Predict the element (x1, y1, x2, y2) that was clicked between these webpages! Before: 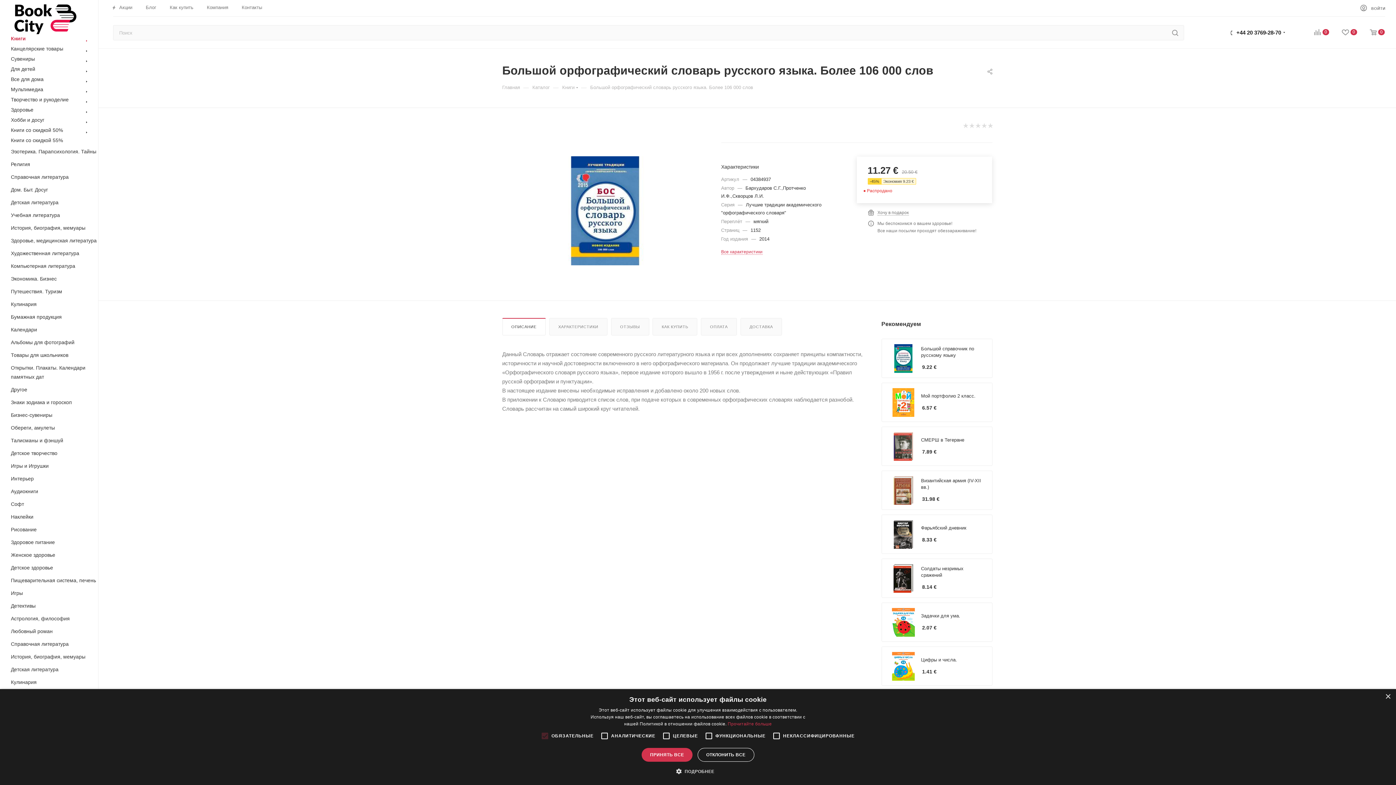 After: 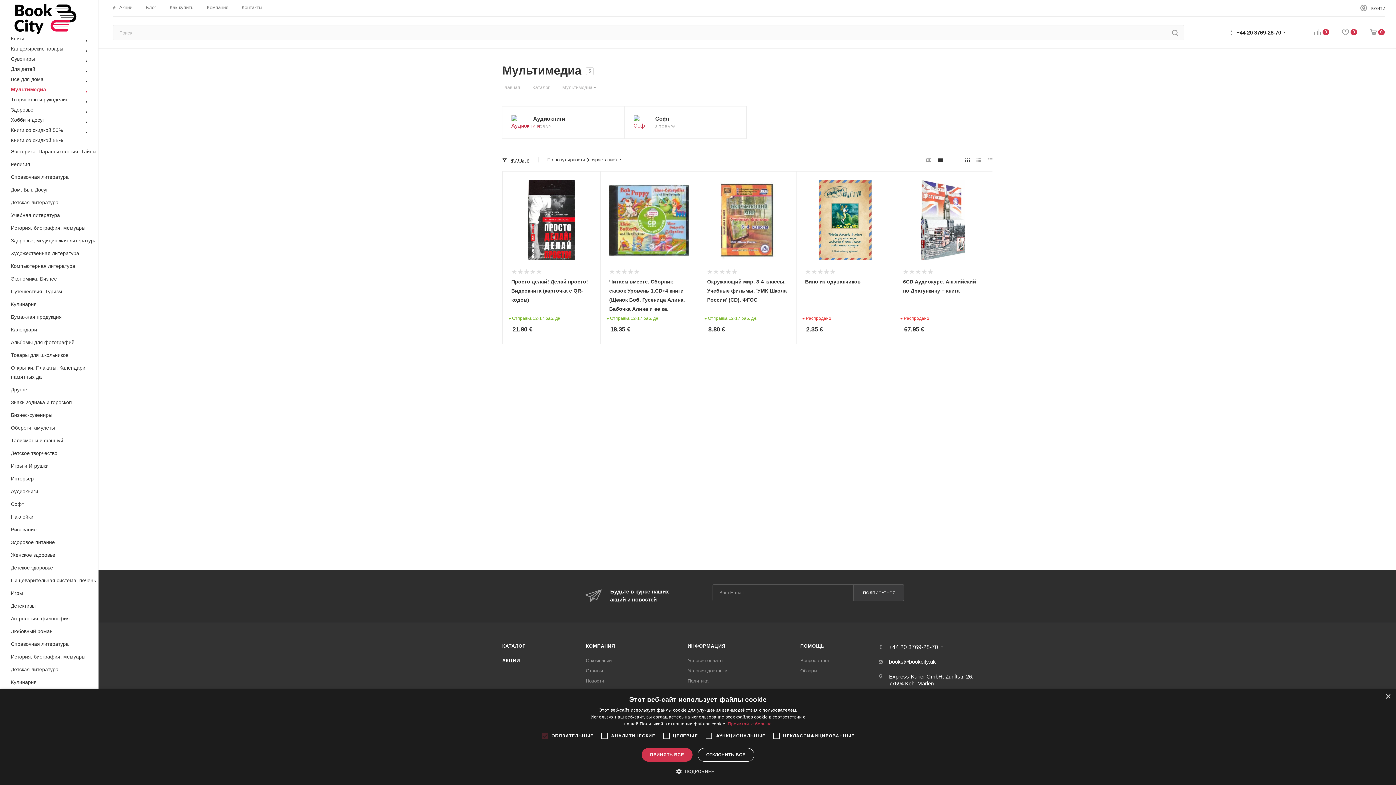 Action: bbox: (2, 84, 98, 94) label: Мультимедиа